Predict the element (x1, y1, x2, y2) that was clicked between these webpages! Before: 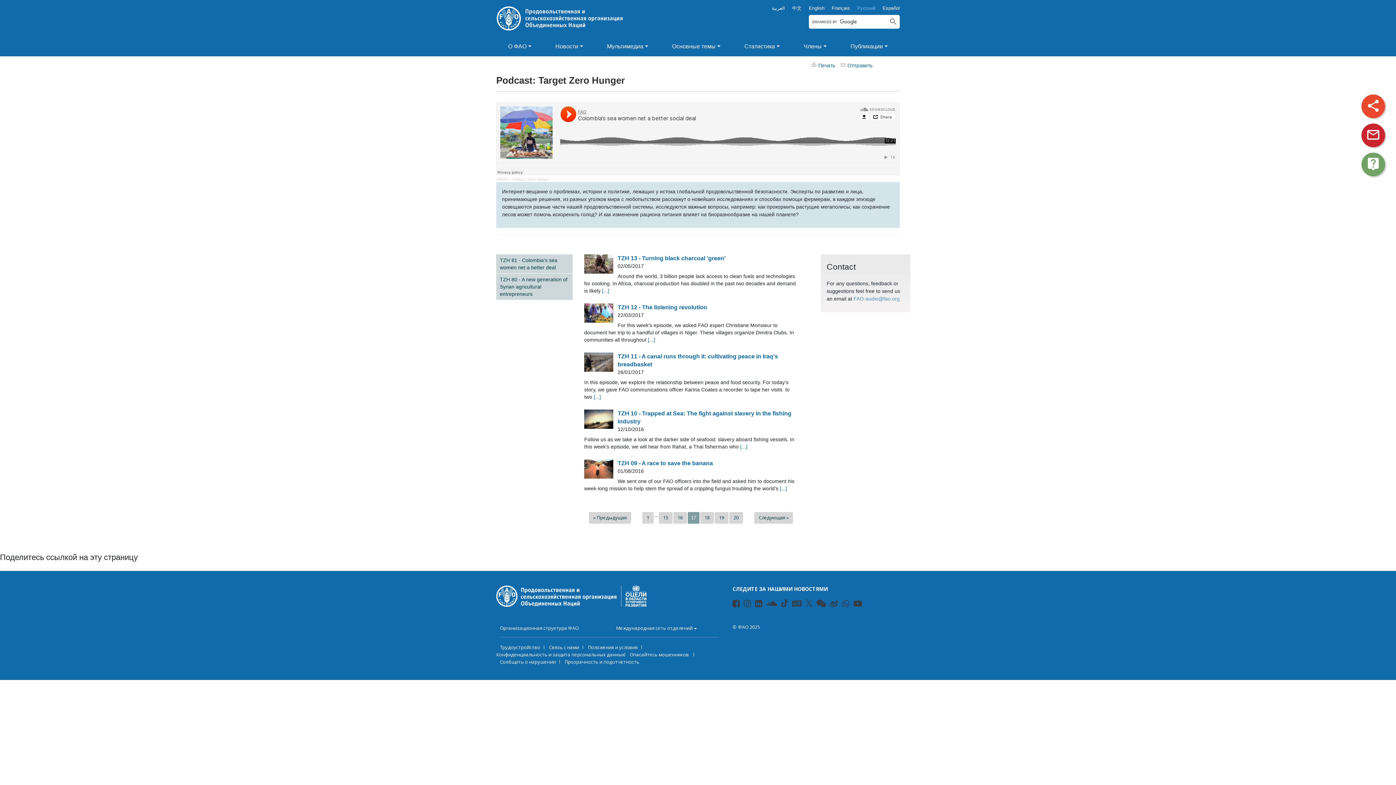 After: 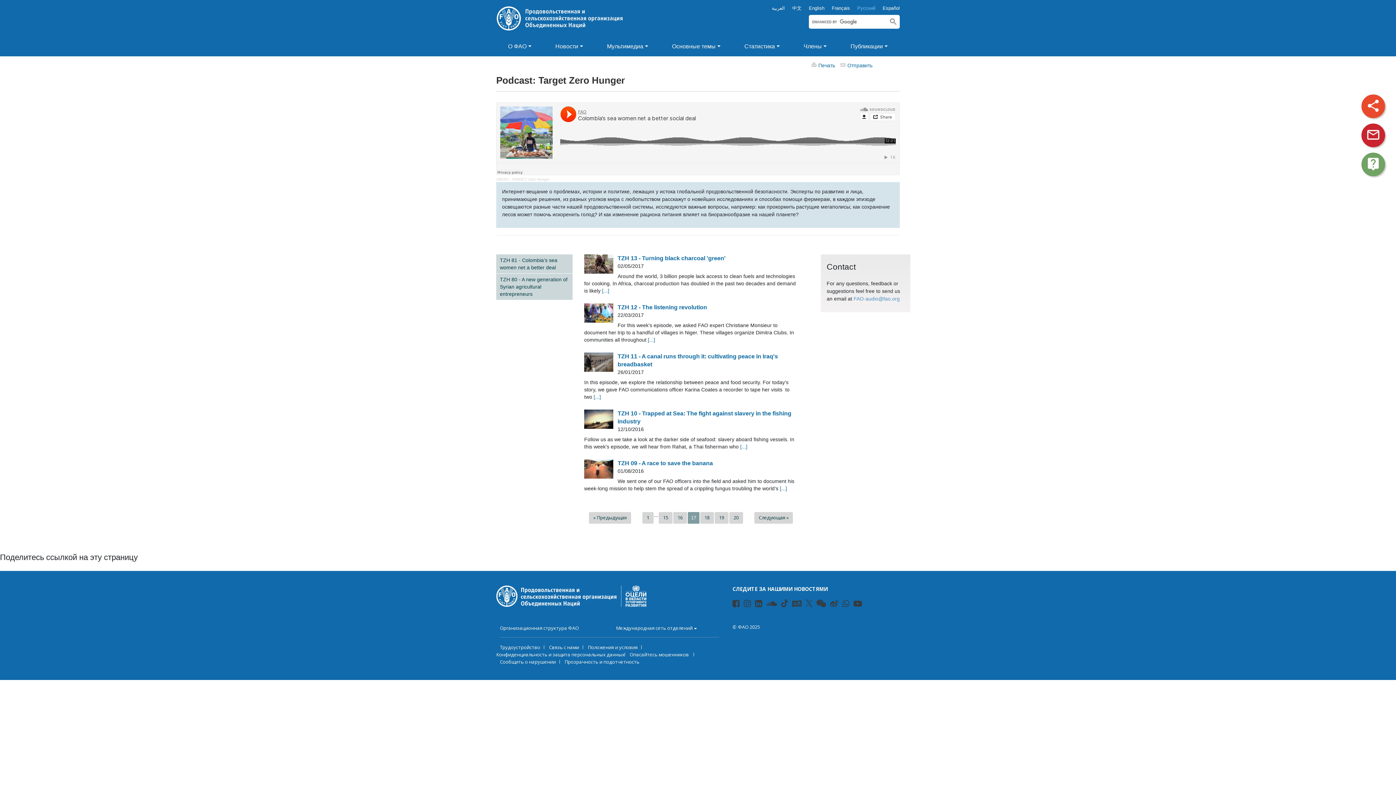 Action: bbox: (732, 601, 733, 608)